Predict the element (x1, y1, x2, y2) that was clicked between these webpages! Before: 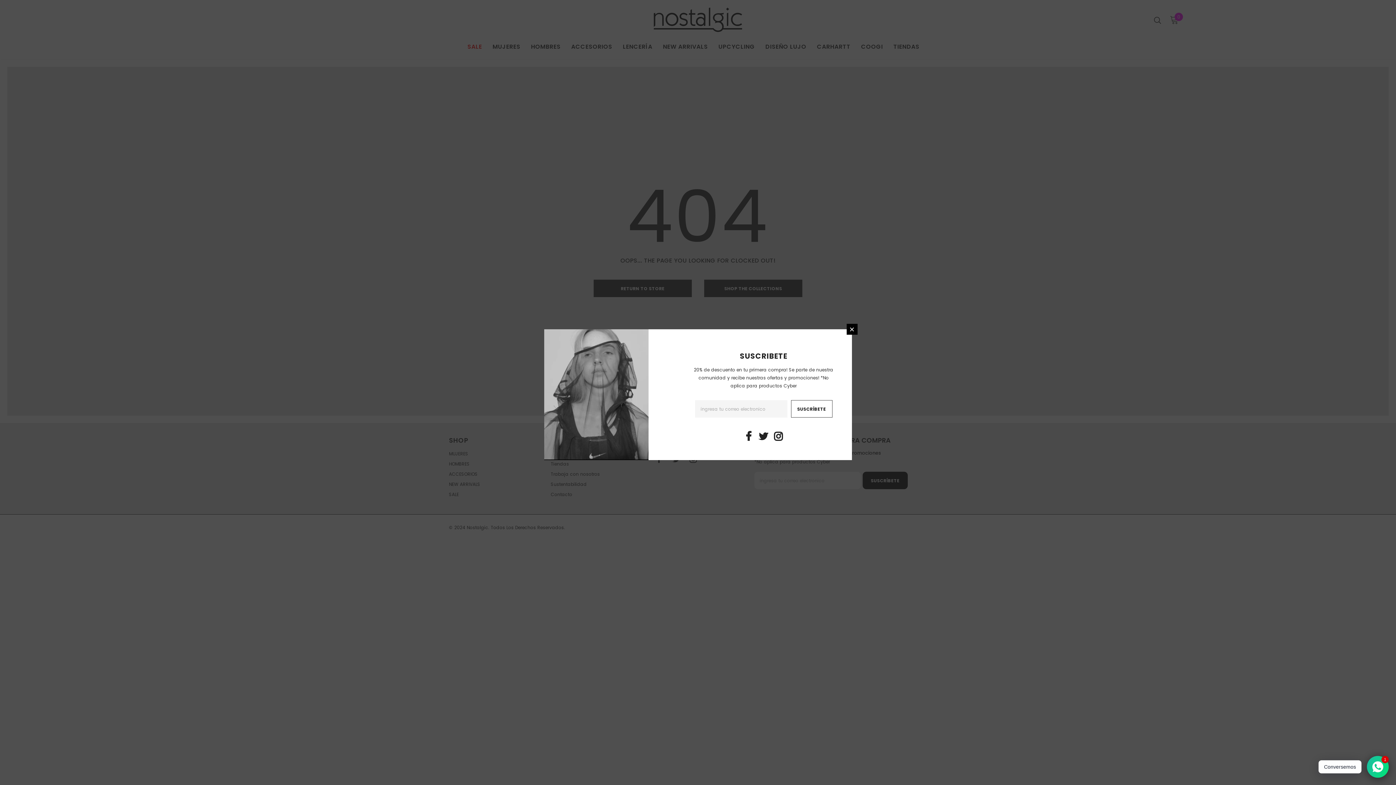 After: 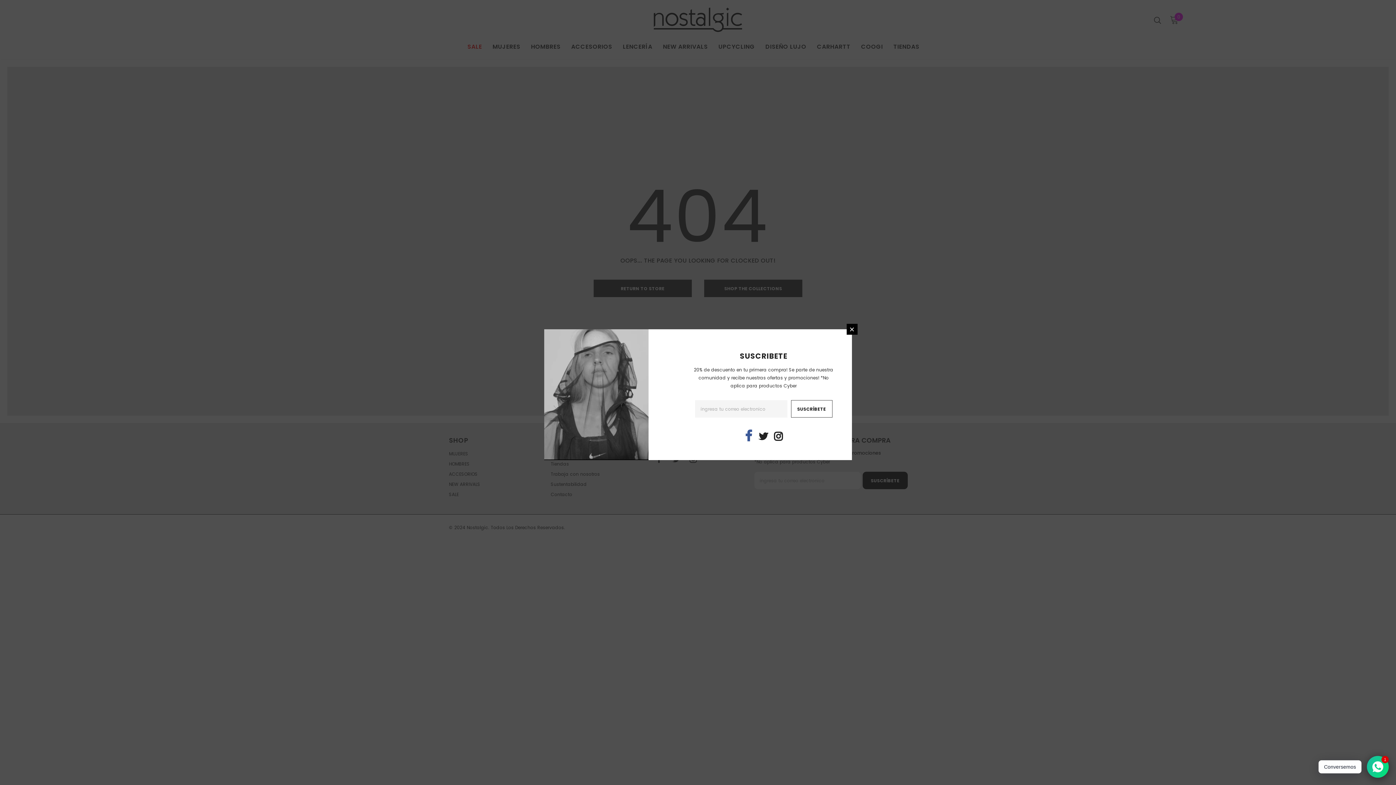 Action: bbox: (743, 431, 754, 442)